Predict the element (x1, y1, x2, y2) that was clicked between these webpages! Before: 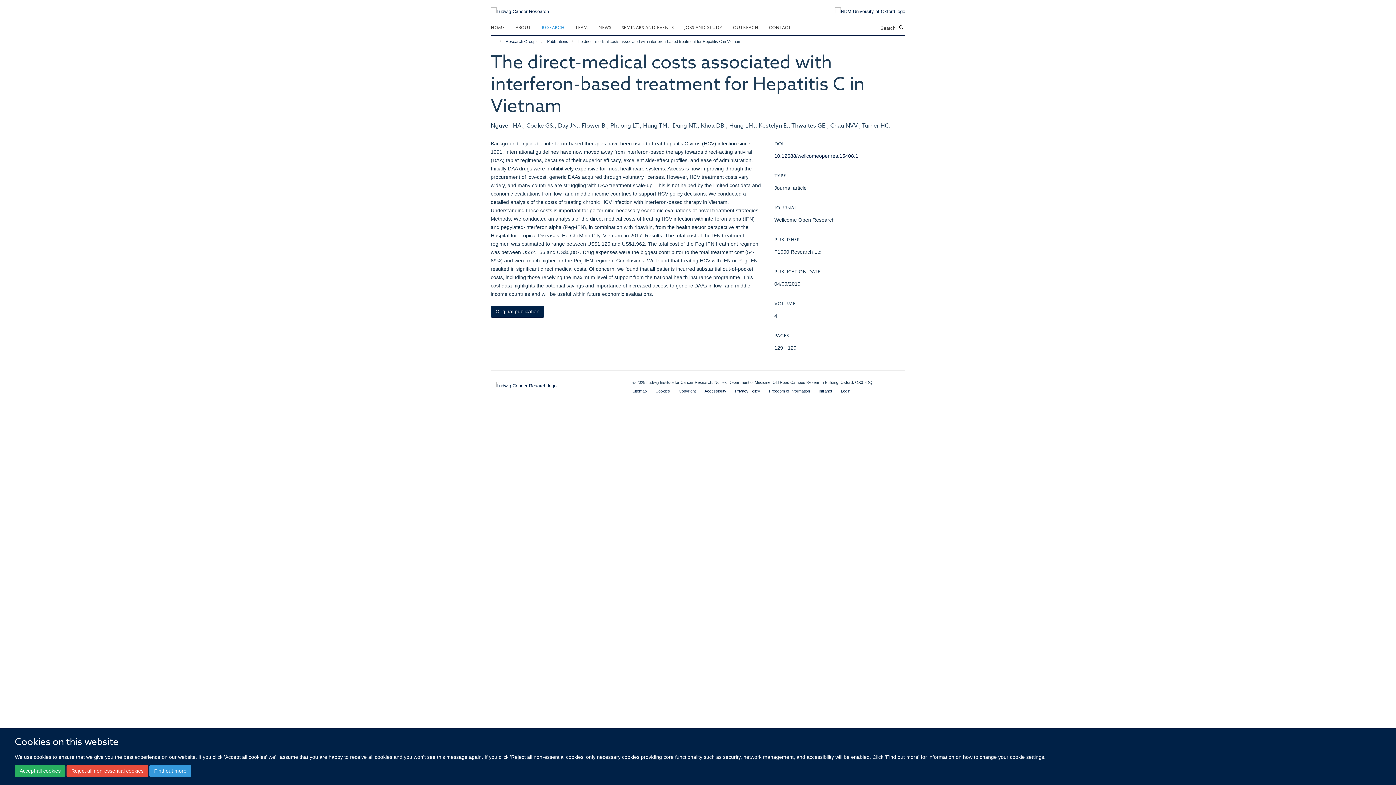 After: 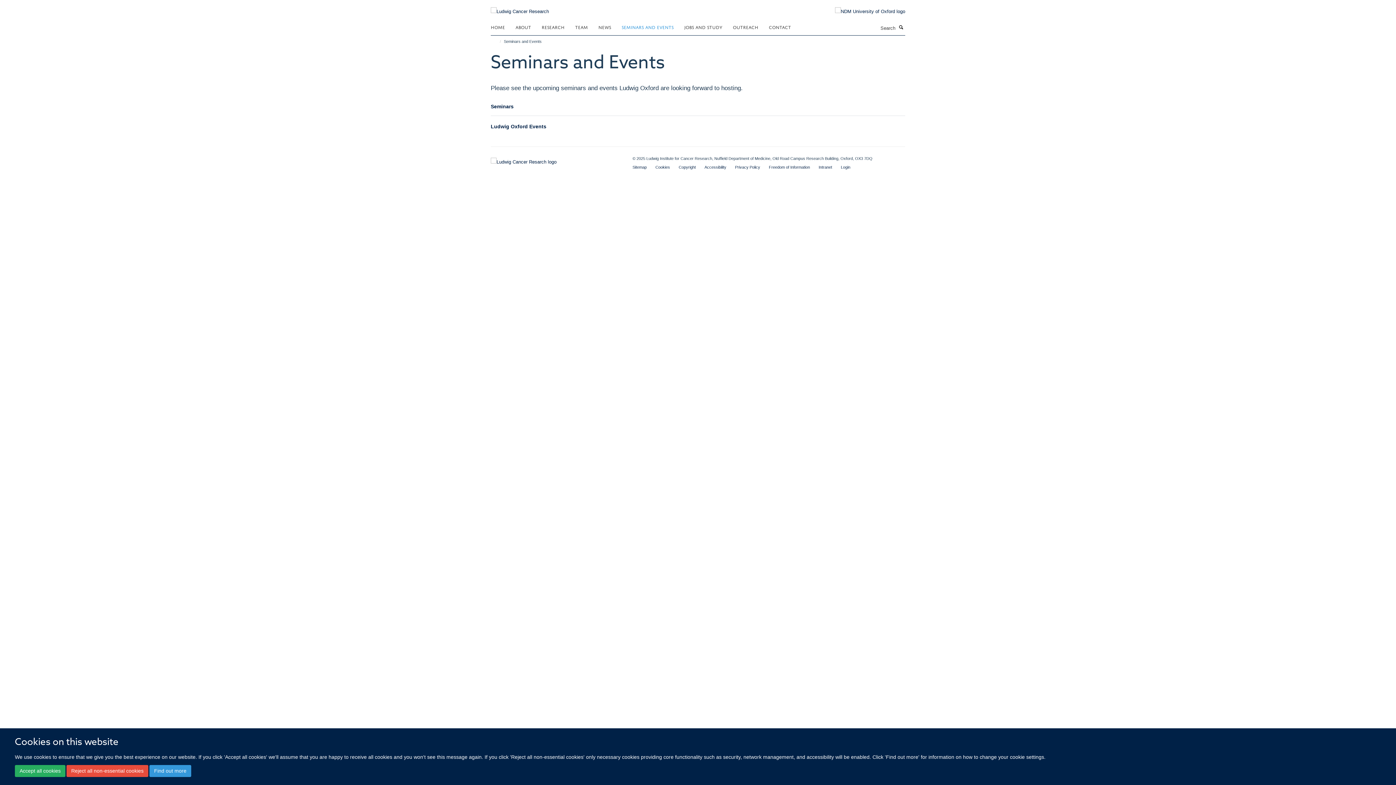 Action: label: SEMINARS AND EVENTS bbox: (621, 21, 682, 32)